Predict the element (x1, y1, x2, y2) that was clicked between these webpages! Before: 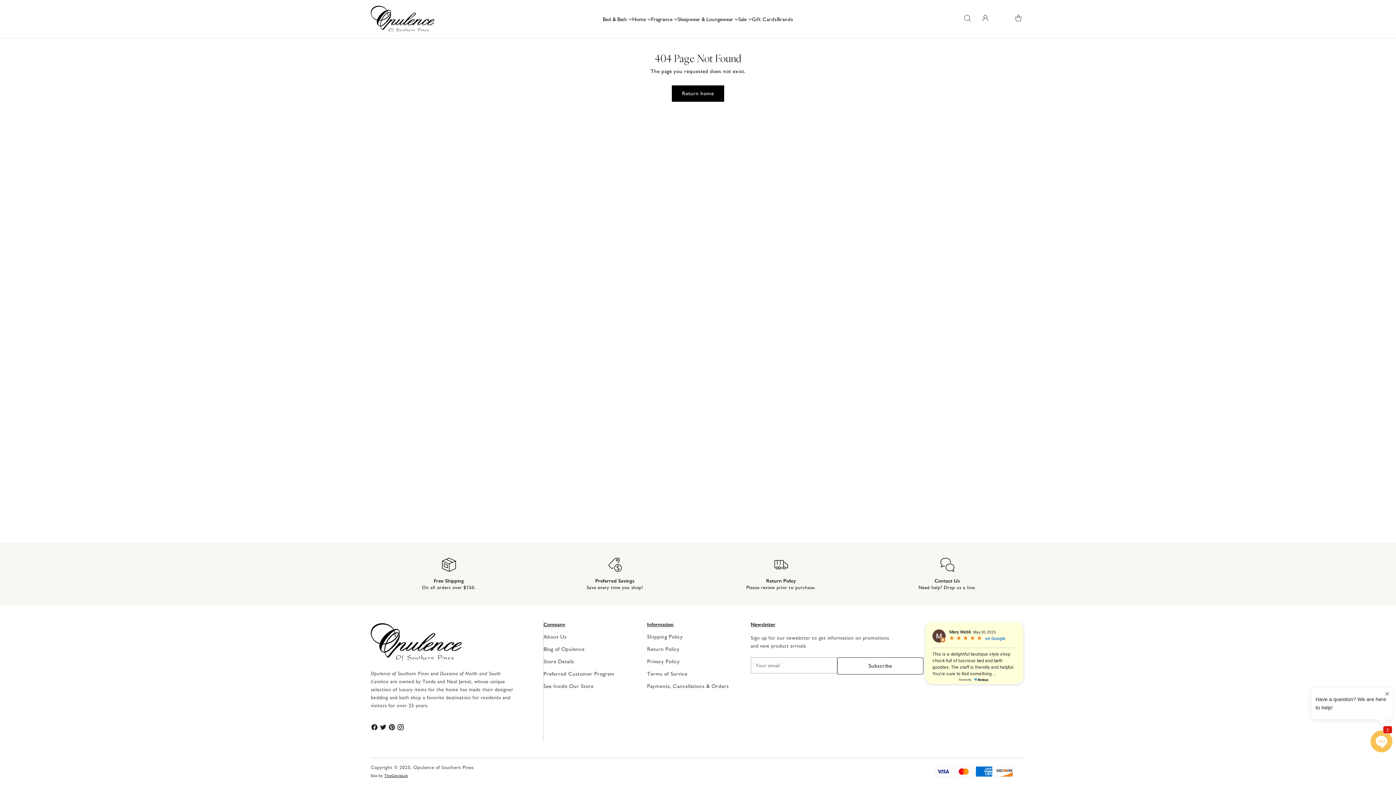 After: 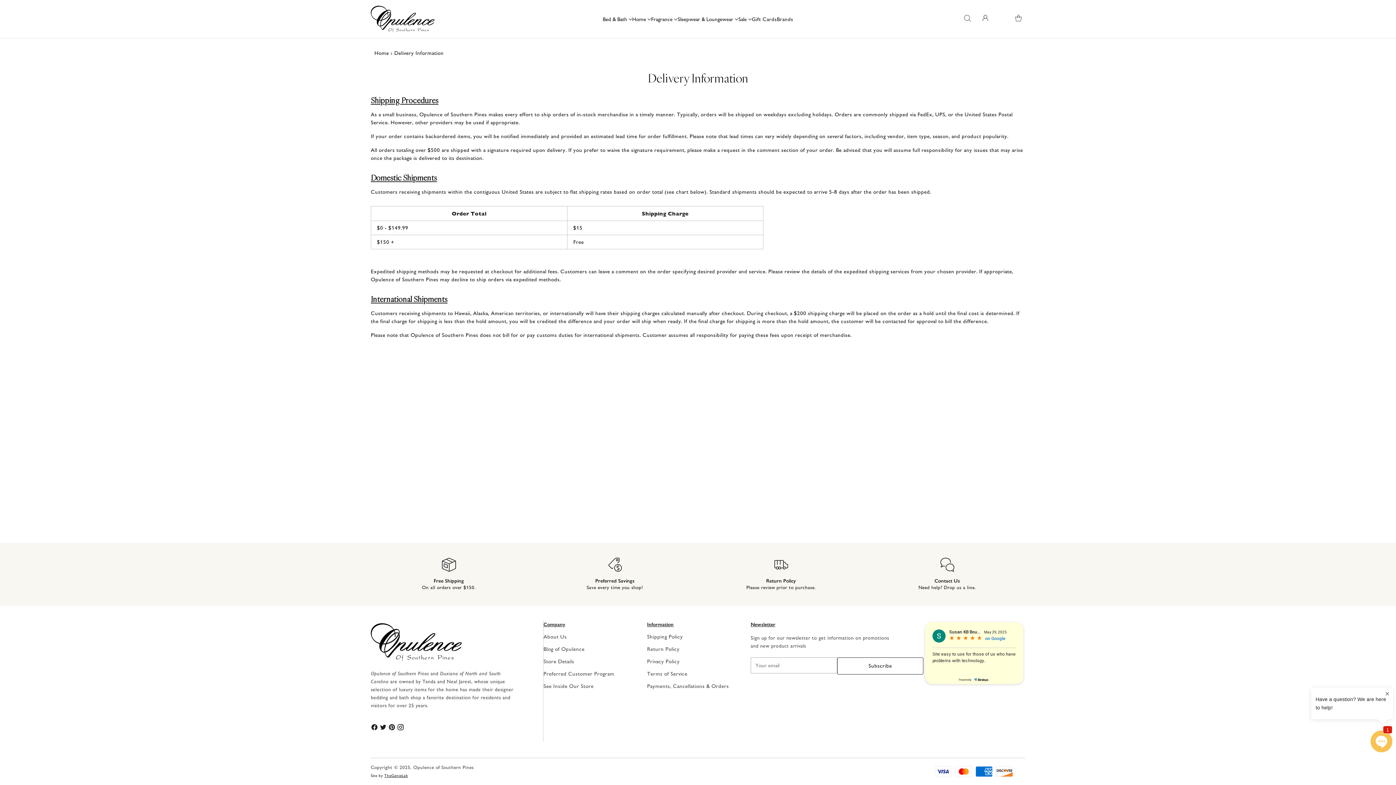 Action: label: Free Shipping

On all orders over $150. bbox: (422, 578, 475, 591)